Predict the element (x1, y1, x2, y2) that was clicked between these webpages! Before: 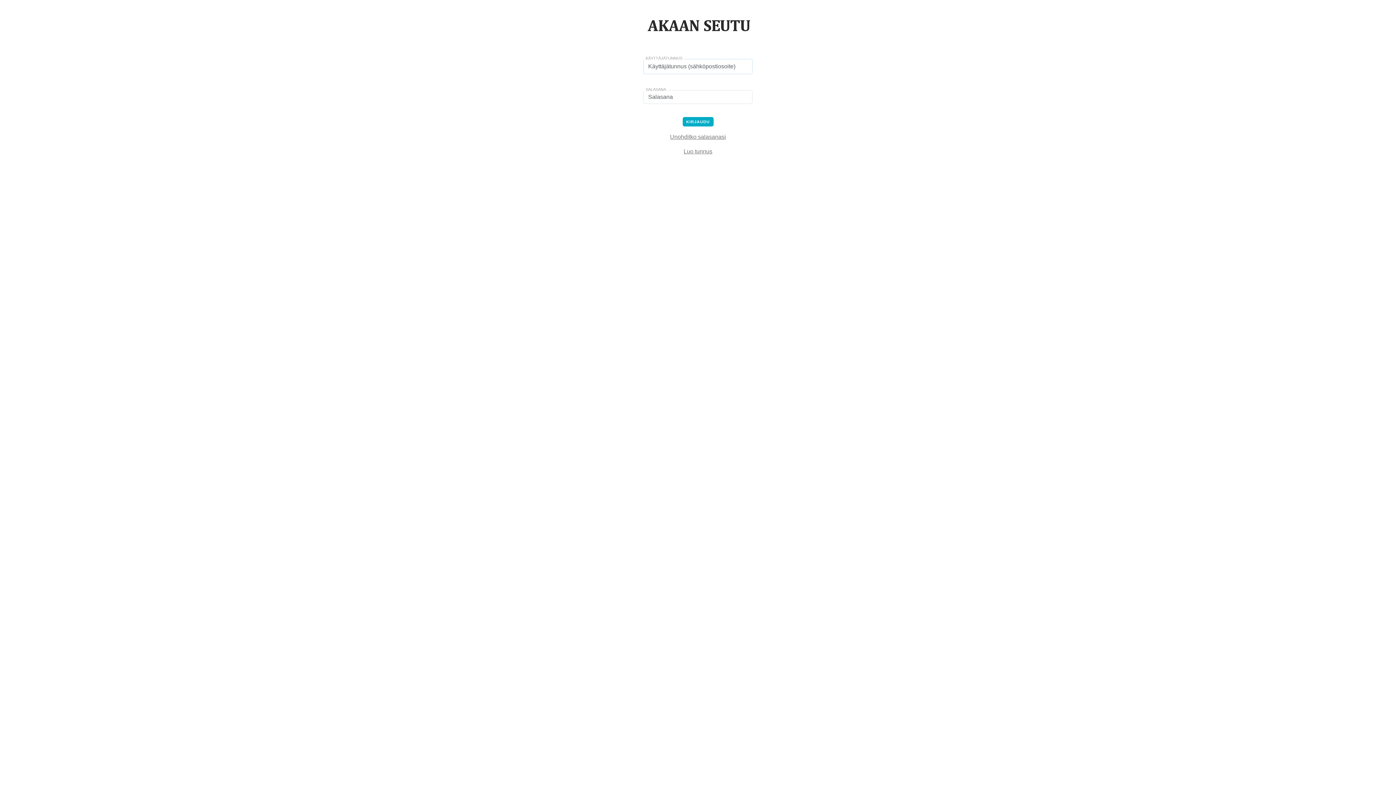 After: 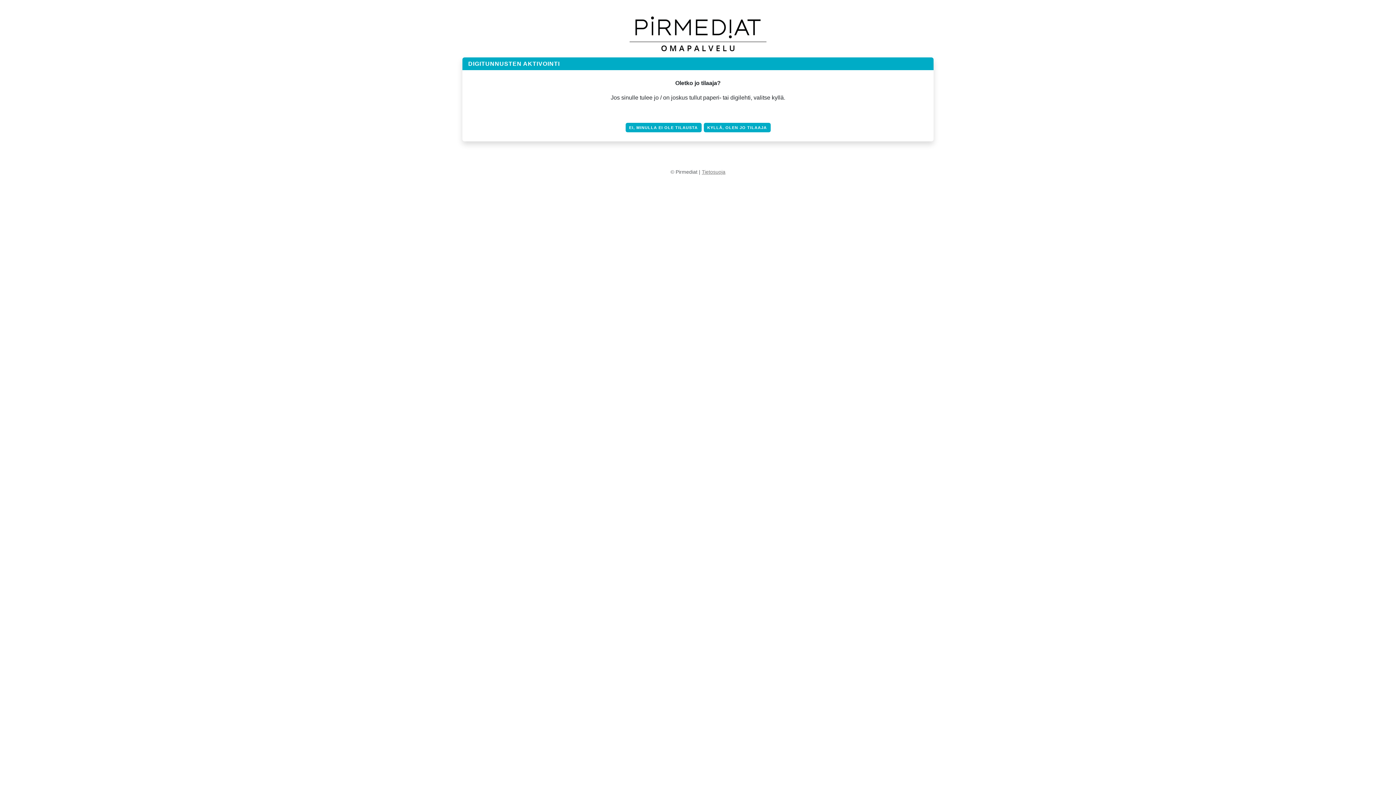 Action: bbox: (683, 148, 712, 154) label: Luo tunnus